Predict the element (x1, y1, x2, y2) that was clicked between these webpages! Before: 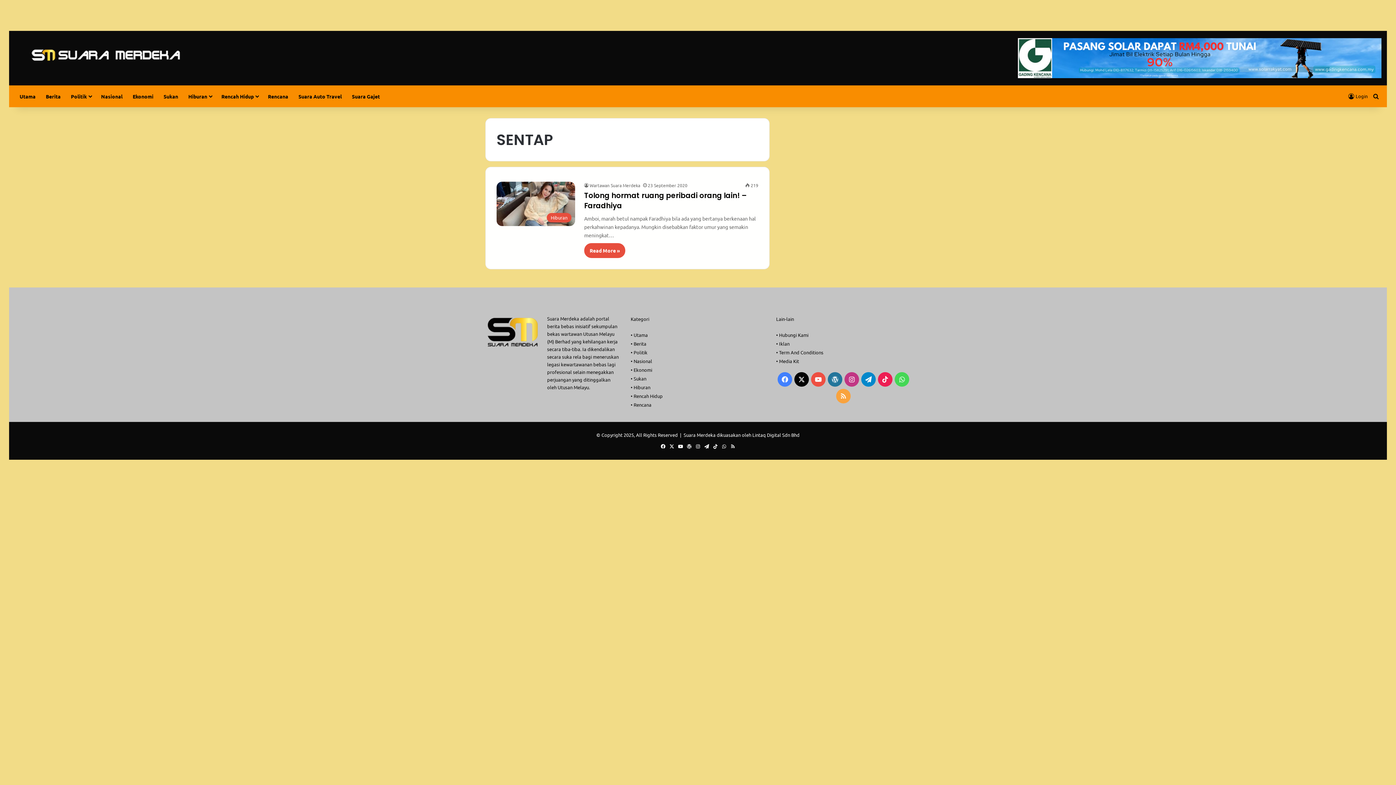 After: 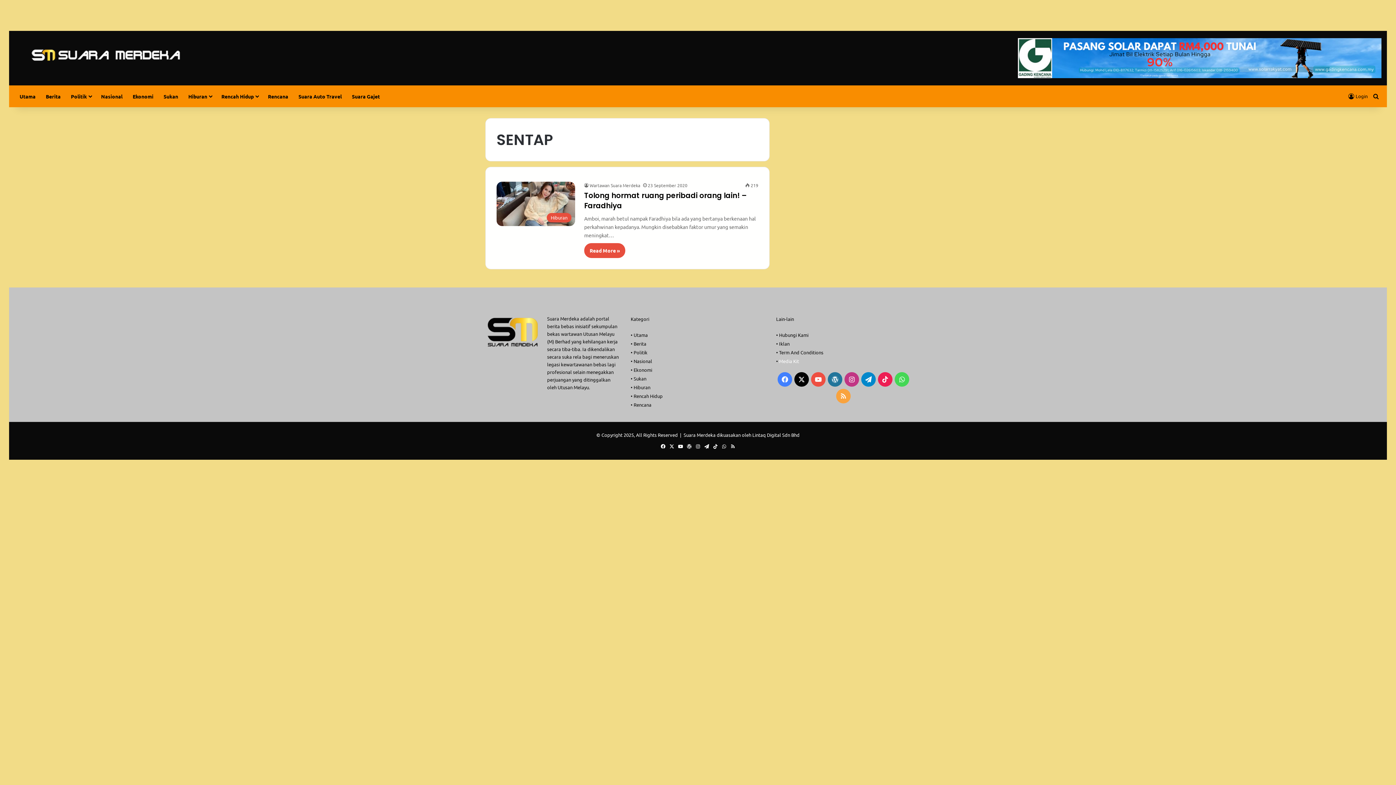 Action: bbox: (779, 358, 799, 364) label: Media Kit